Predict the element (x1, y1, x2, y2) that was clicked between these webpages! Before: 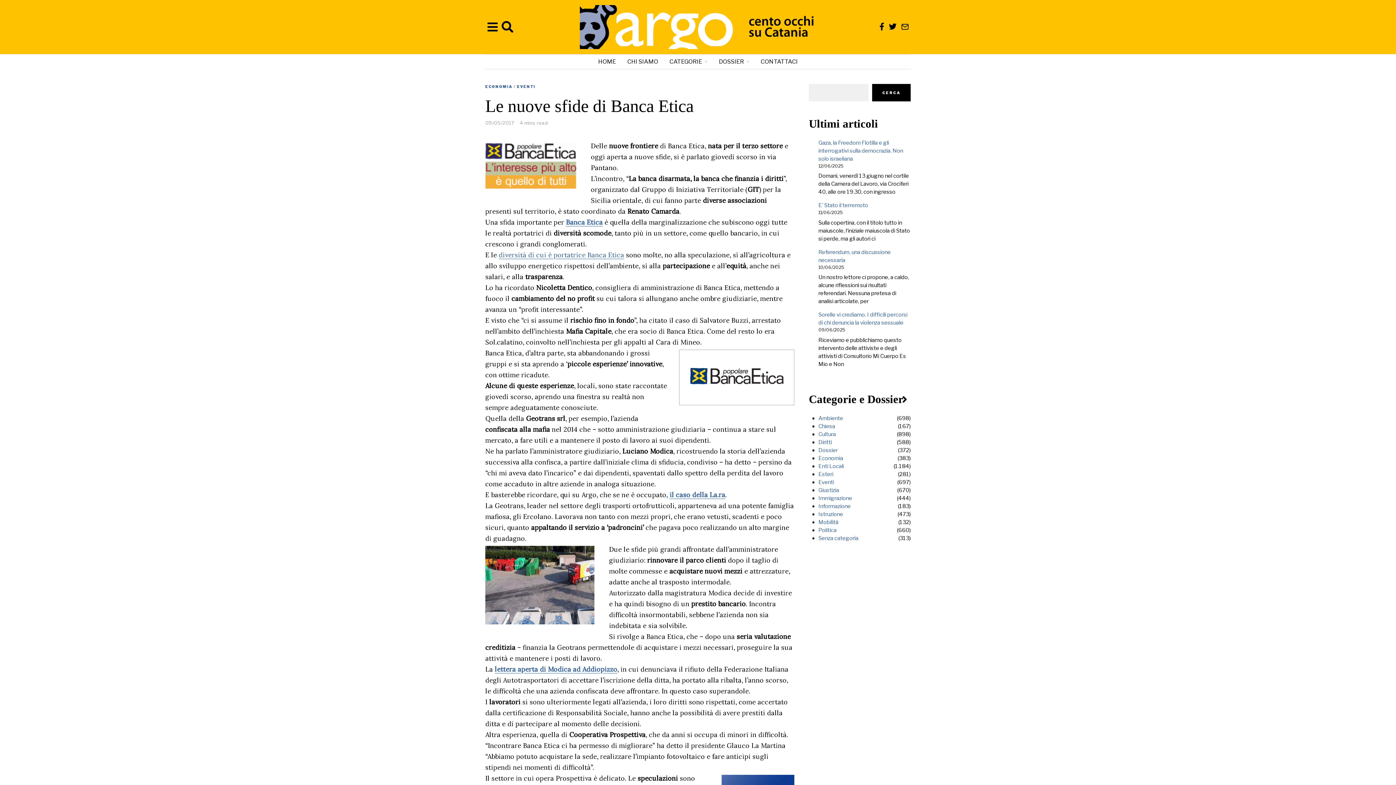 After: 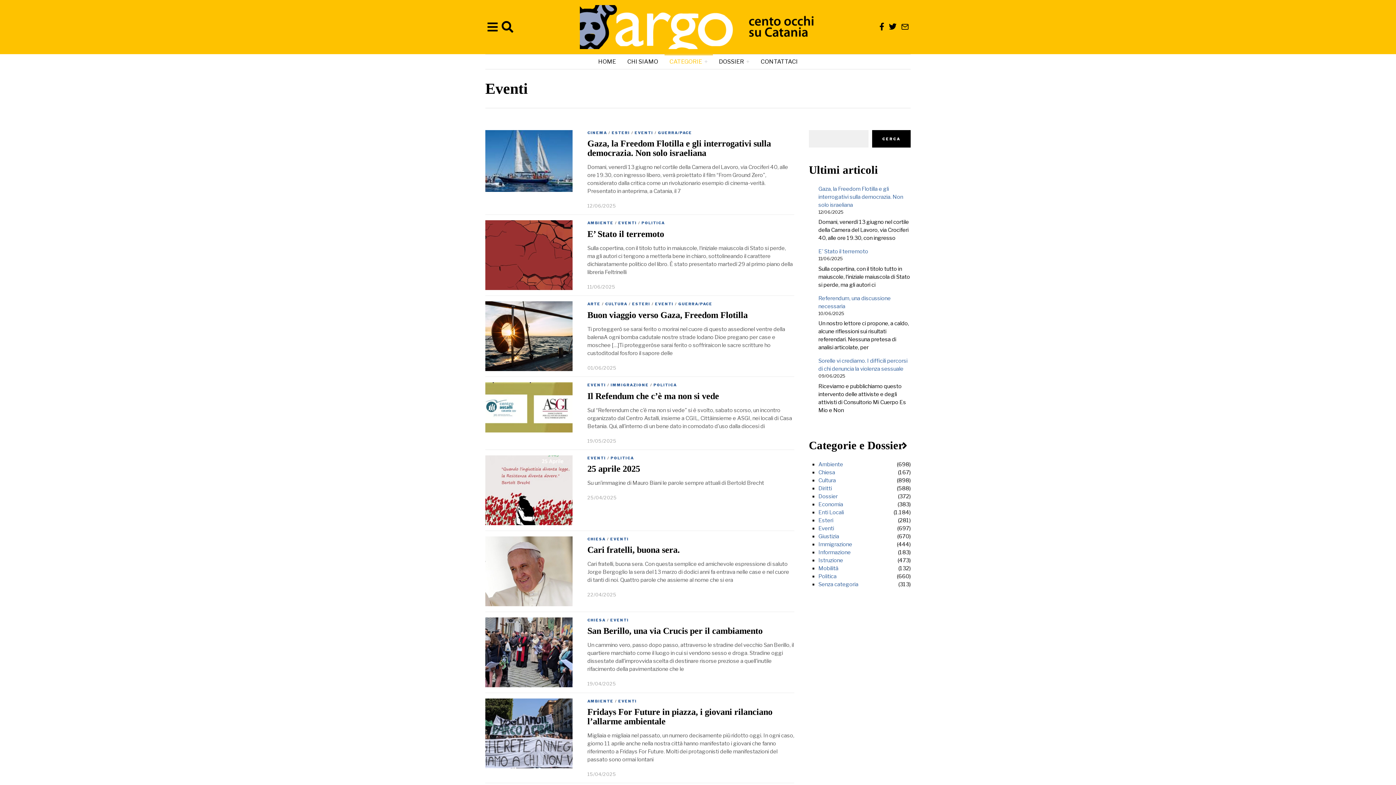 Action: label: Eventi bbox: (818, 479, 834, 485)